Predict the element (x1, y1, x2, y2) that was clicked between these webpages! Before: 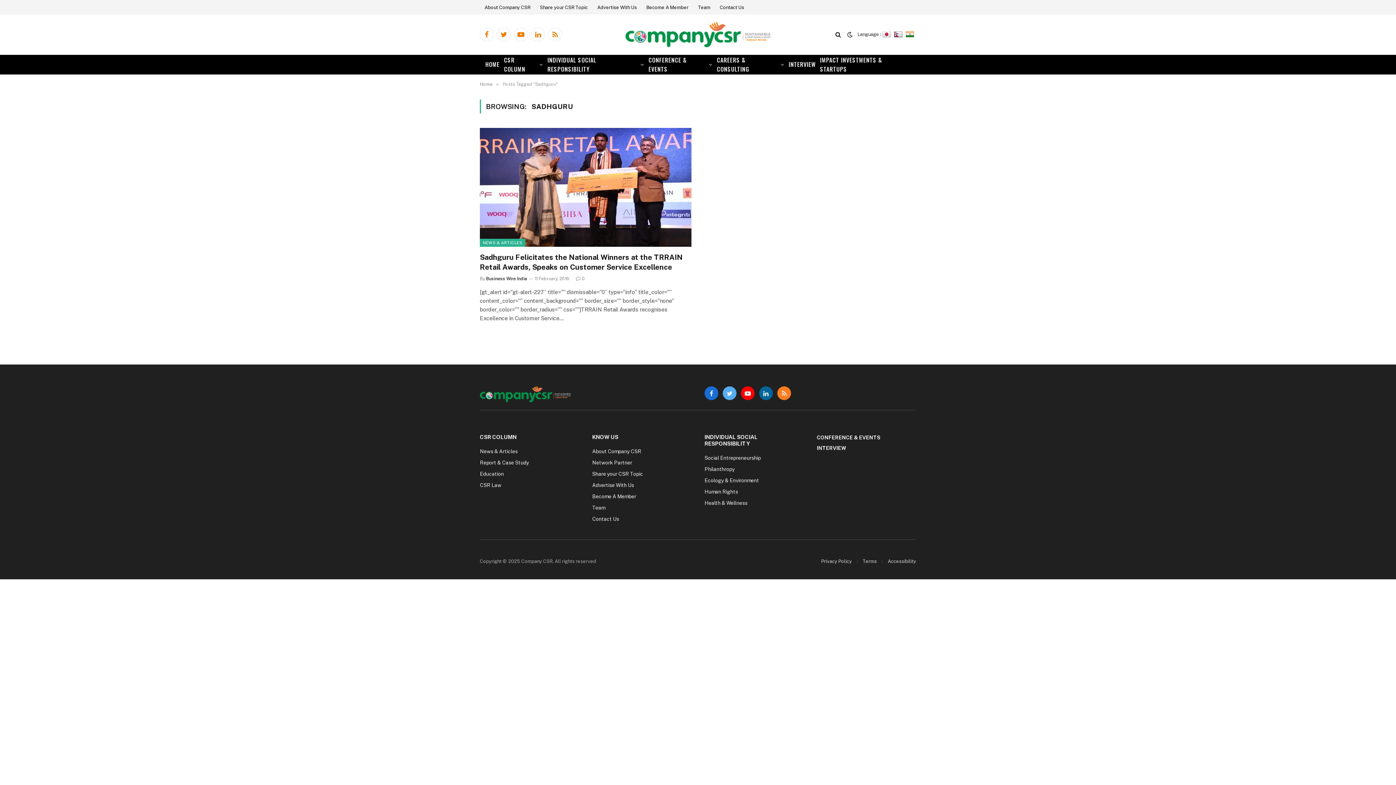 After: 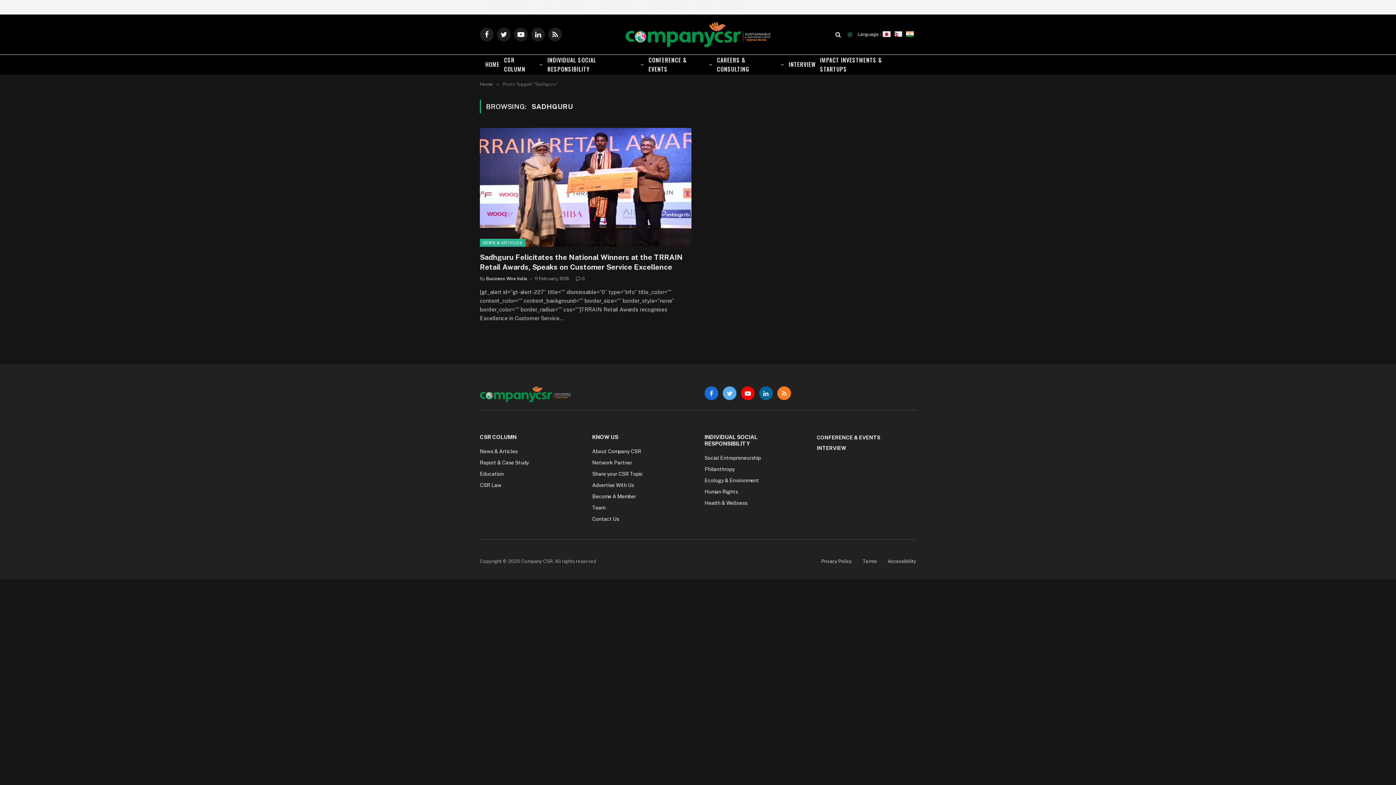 Action: bbox: (845, 31, 854, 37)